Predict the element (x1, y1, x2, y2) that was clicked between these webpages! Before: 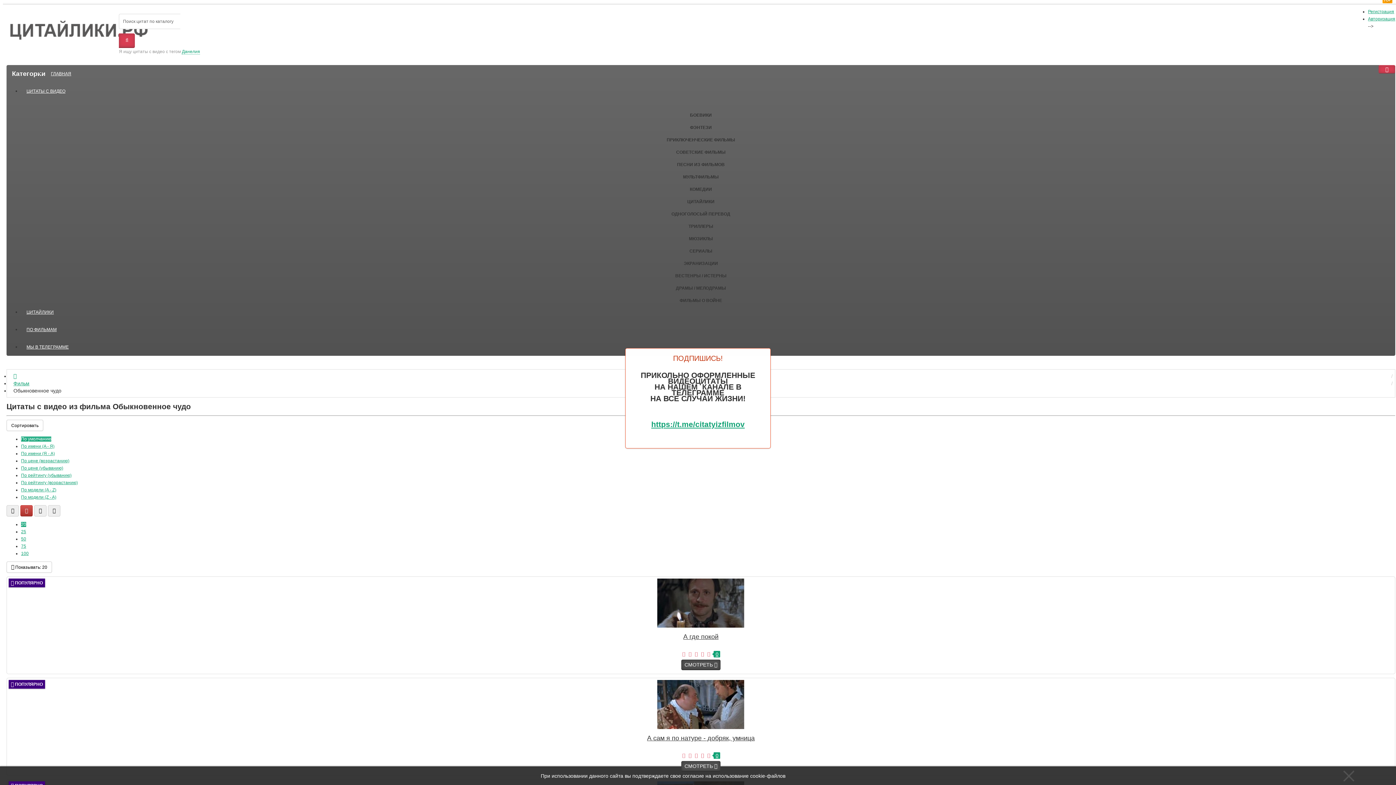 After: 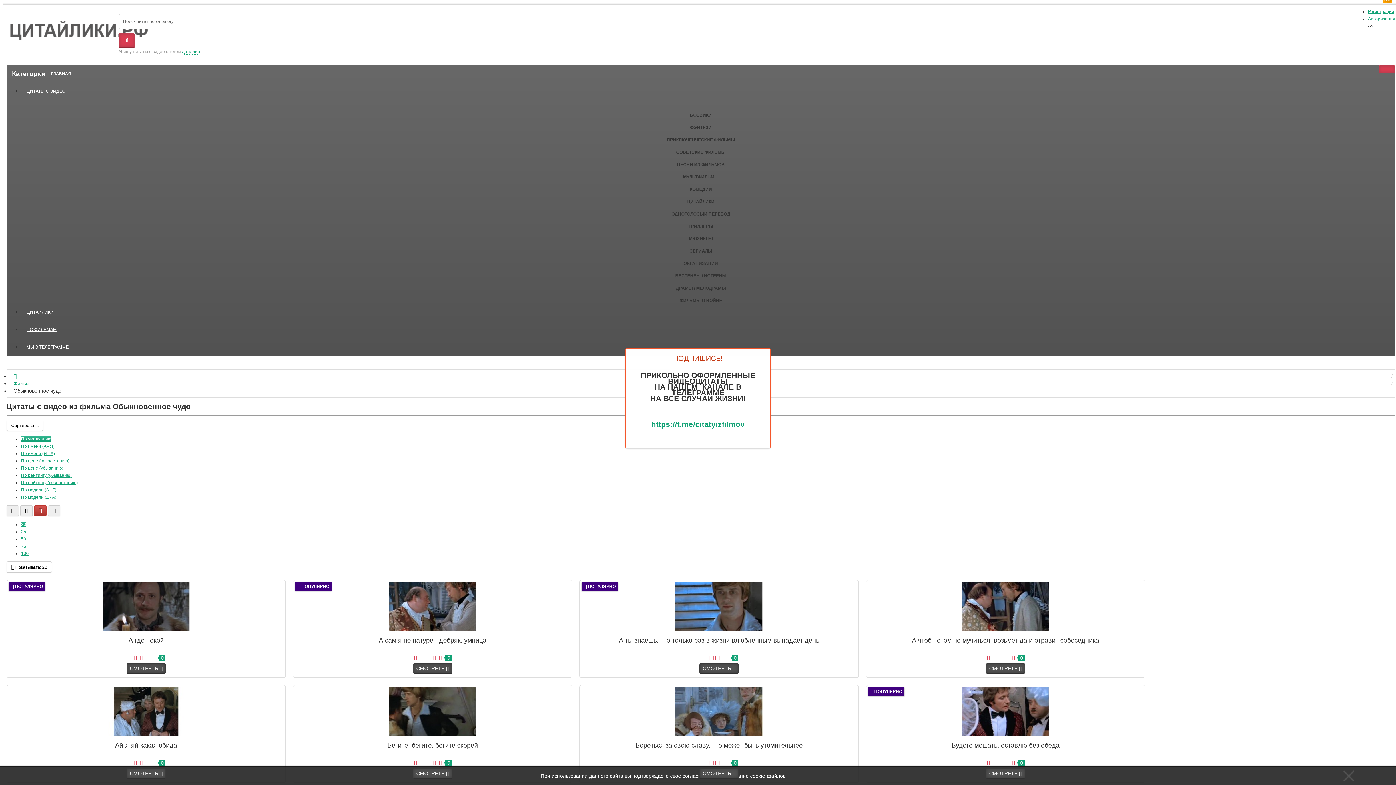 Action: bbox: (34, 505, 46, 516)